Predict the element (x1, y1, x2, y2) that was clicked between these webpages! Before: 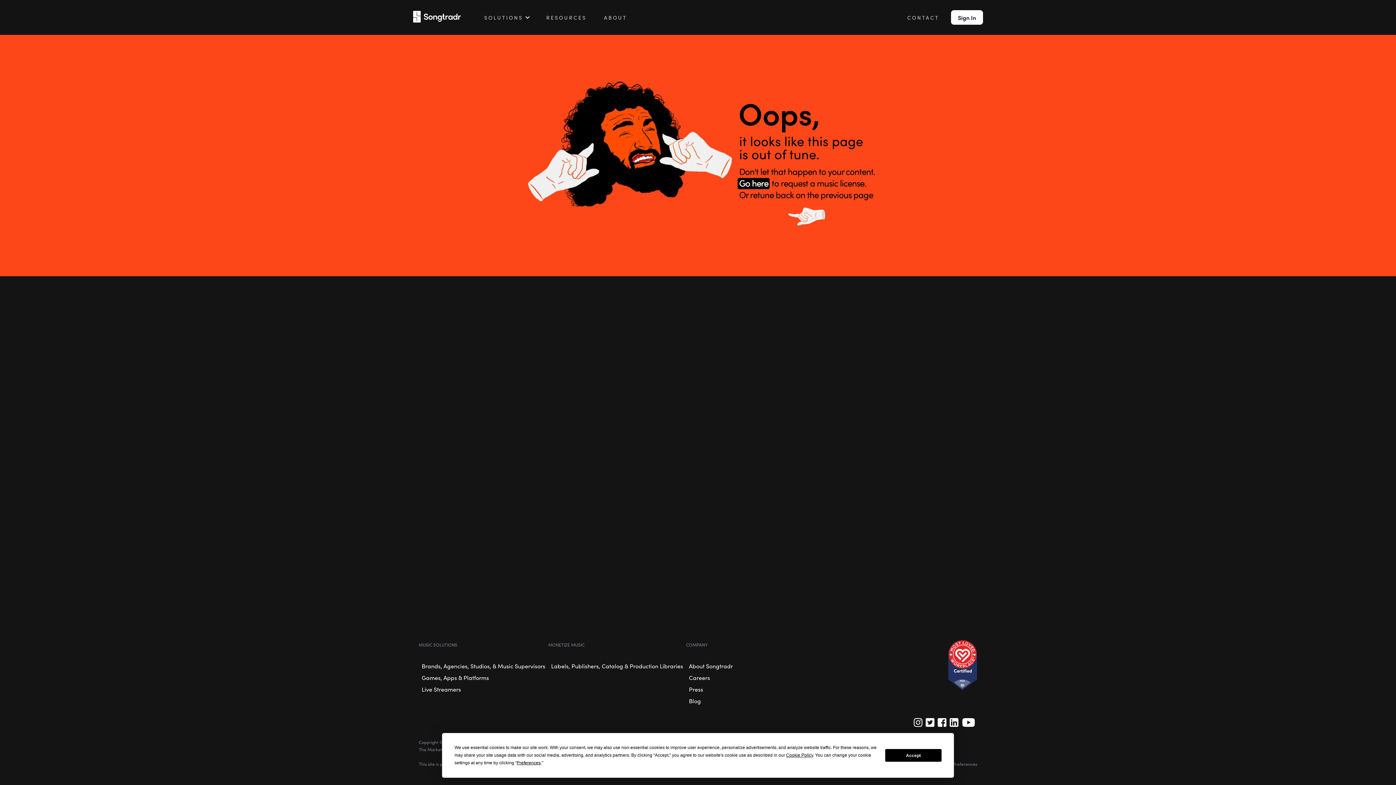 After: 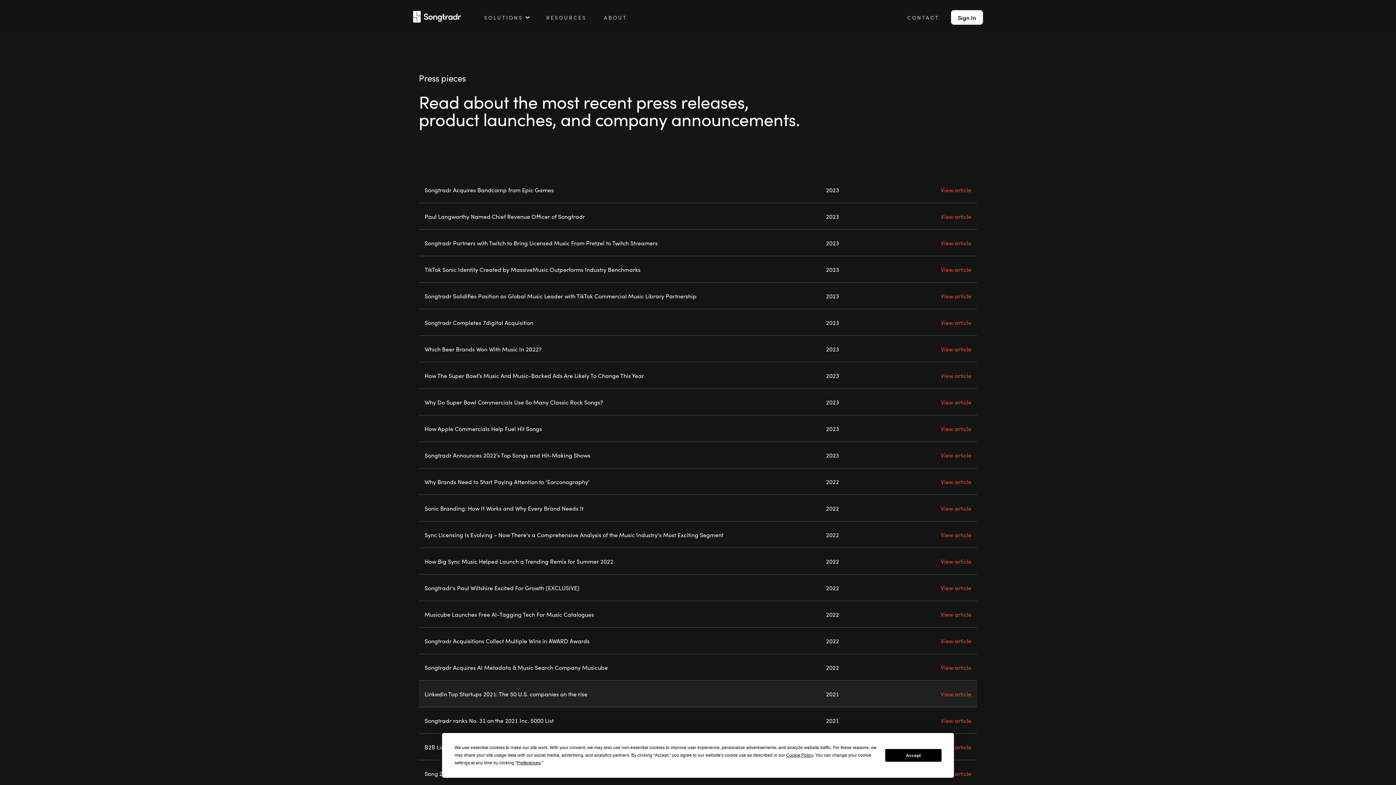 Action: label: Press bbox: (686, 683, 706, 695)